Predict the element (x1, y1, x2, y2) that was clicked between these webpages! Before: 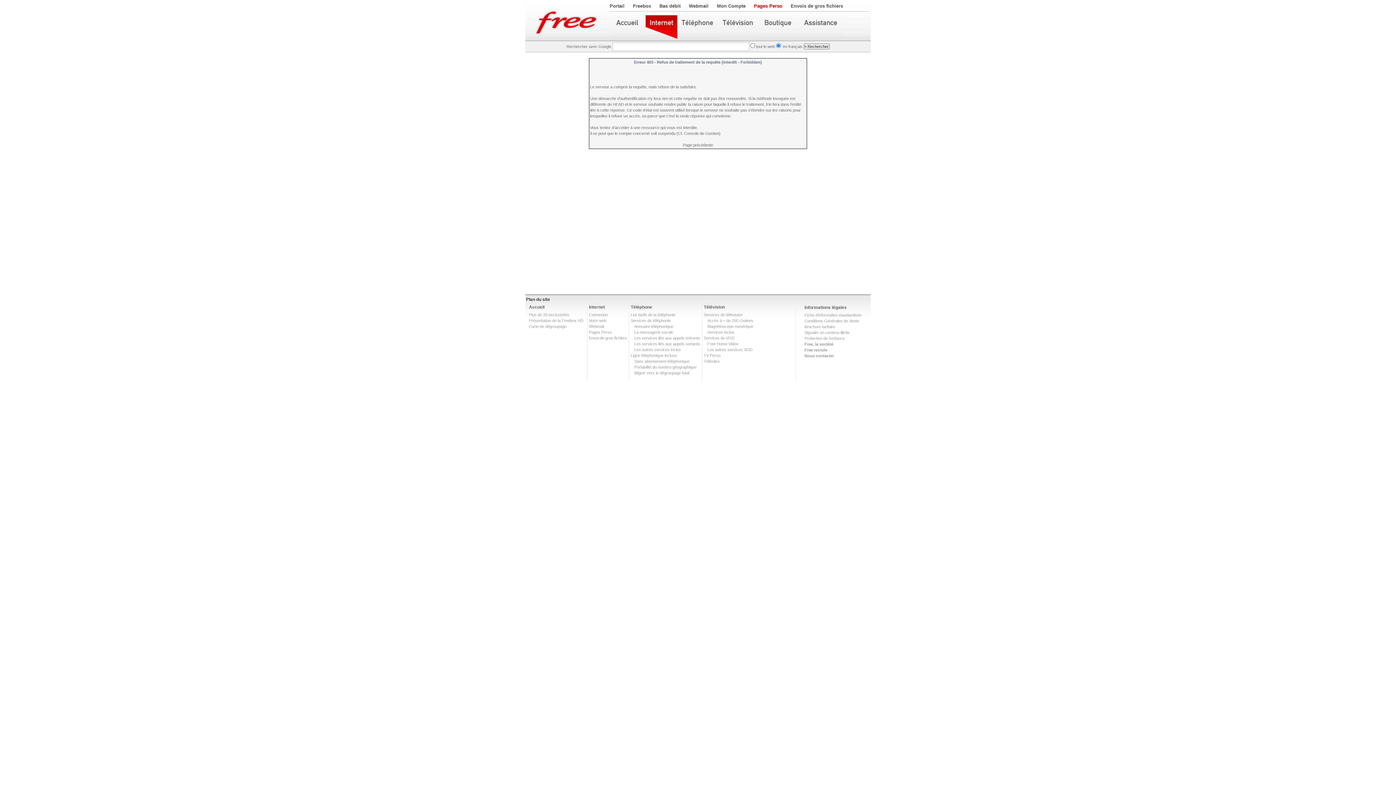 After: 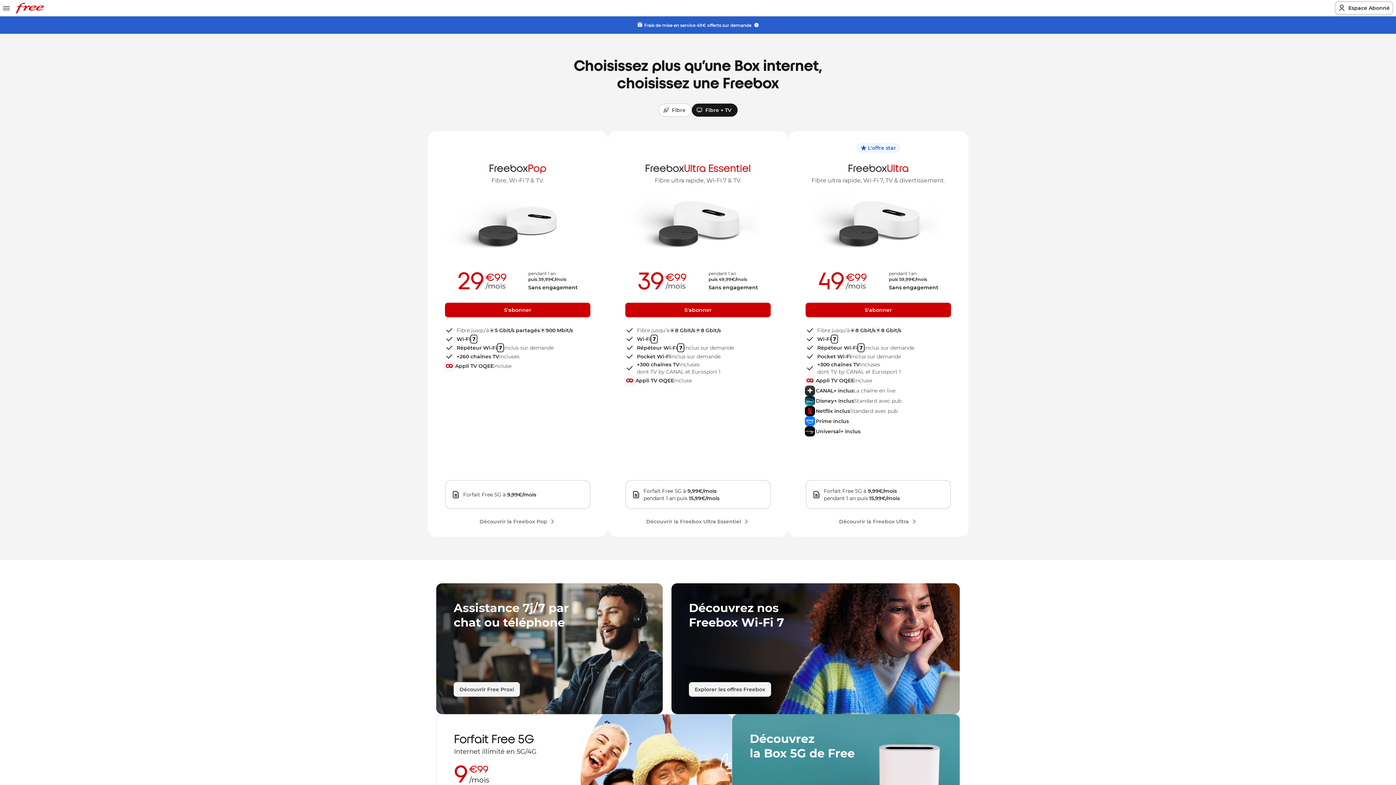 Action: label: Pages Perso bbox: (754, 3, 782, 8)